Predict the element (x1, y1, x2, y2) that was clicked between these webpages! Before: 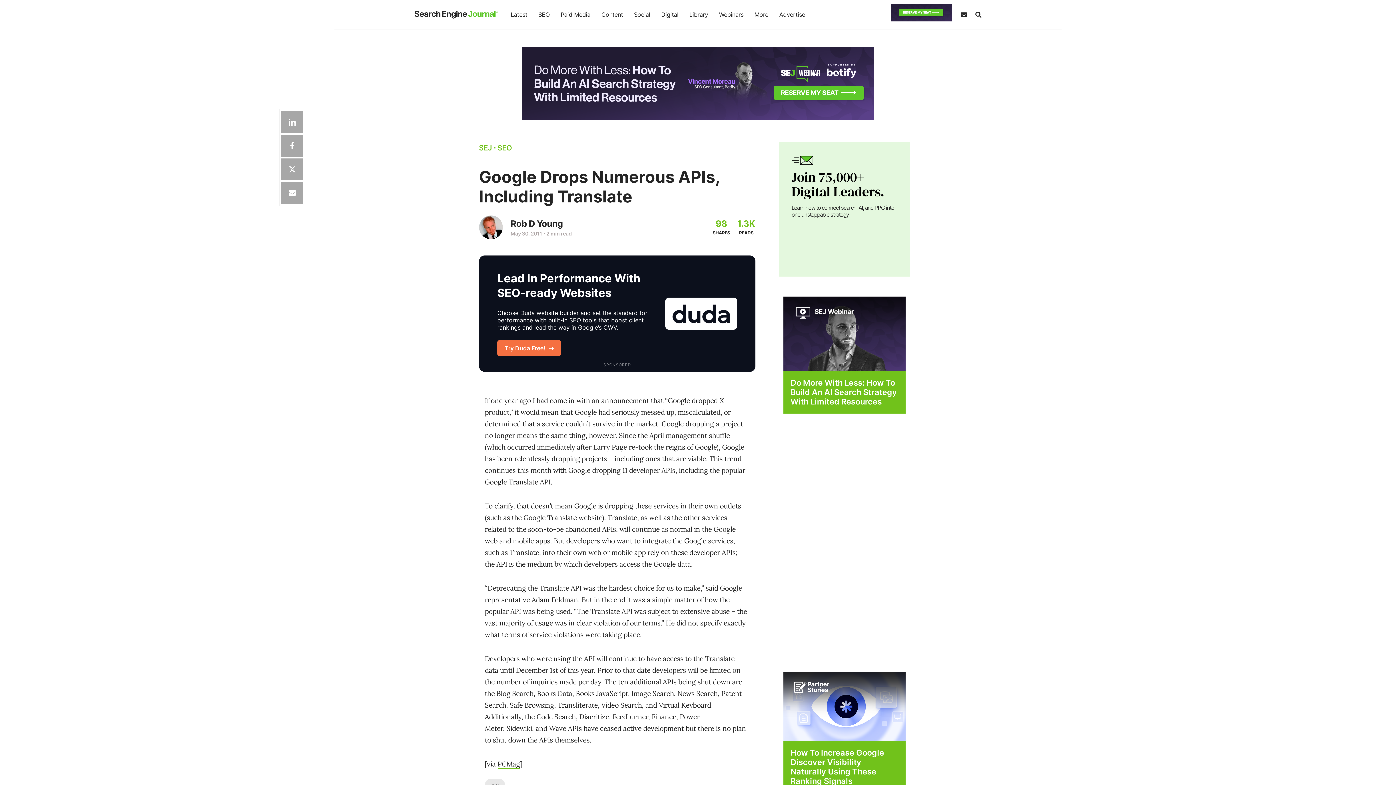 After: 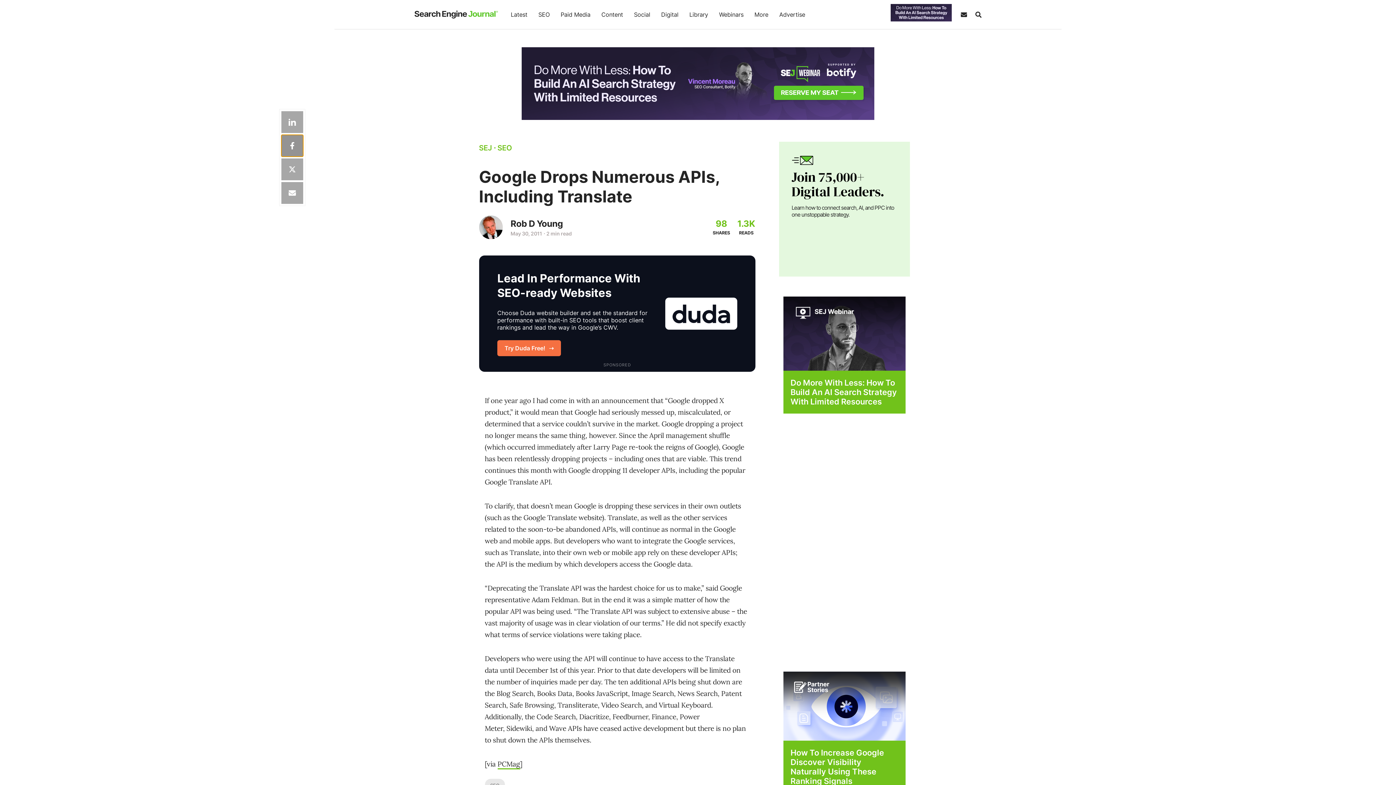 Action: bbox: (281, 134, 303, 156) label: Share on Facebok